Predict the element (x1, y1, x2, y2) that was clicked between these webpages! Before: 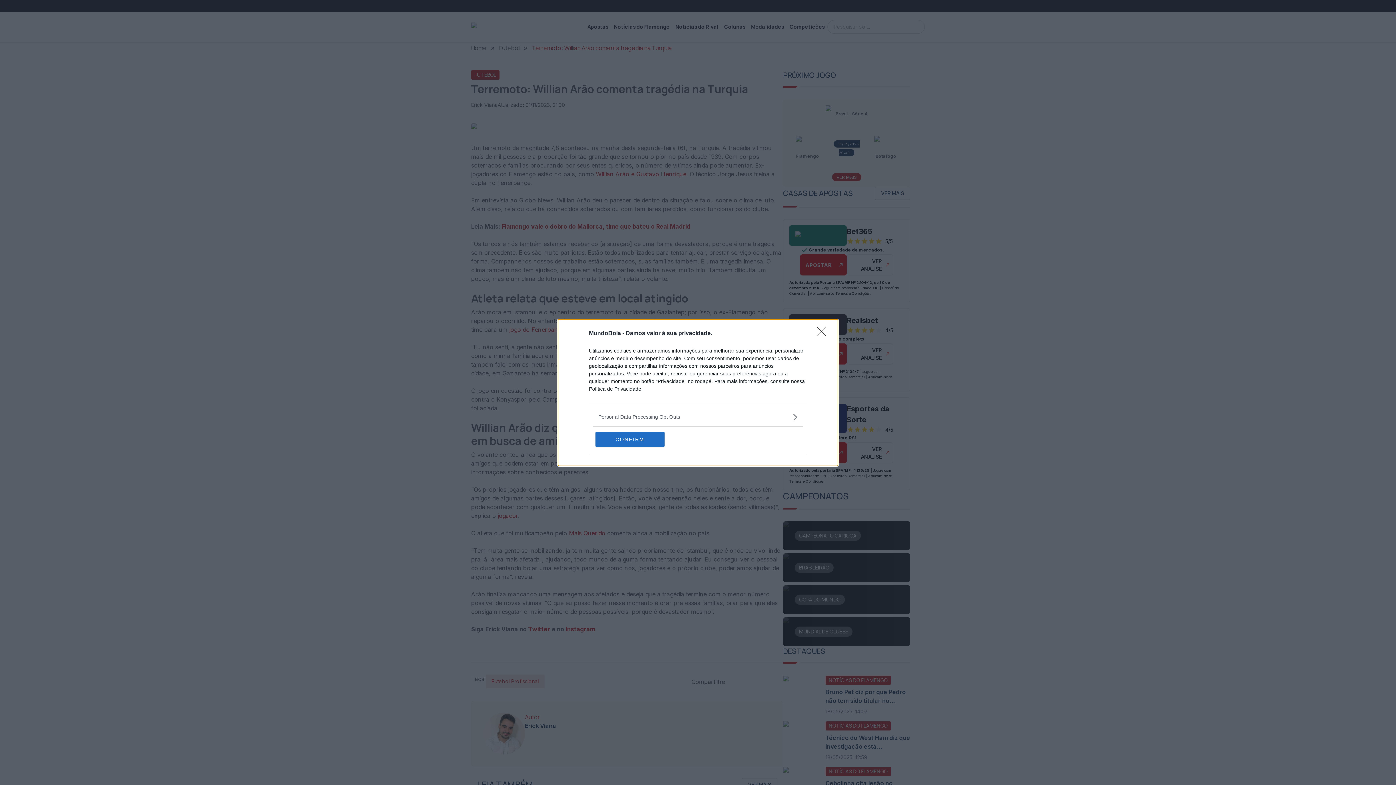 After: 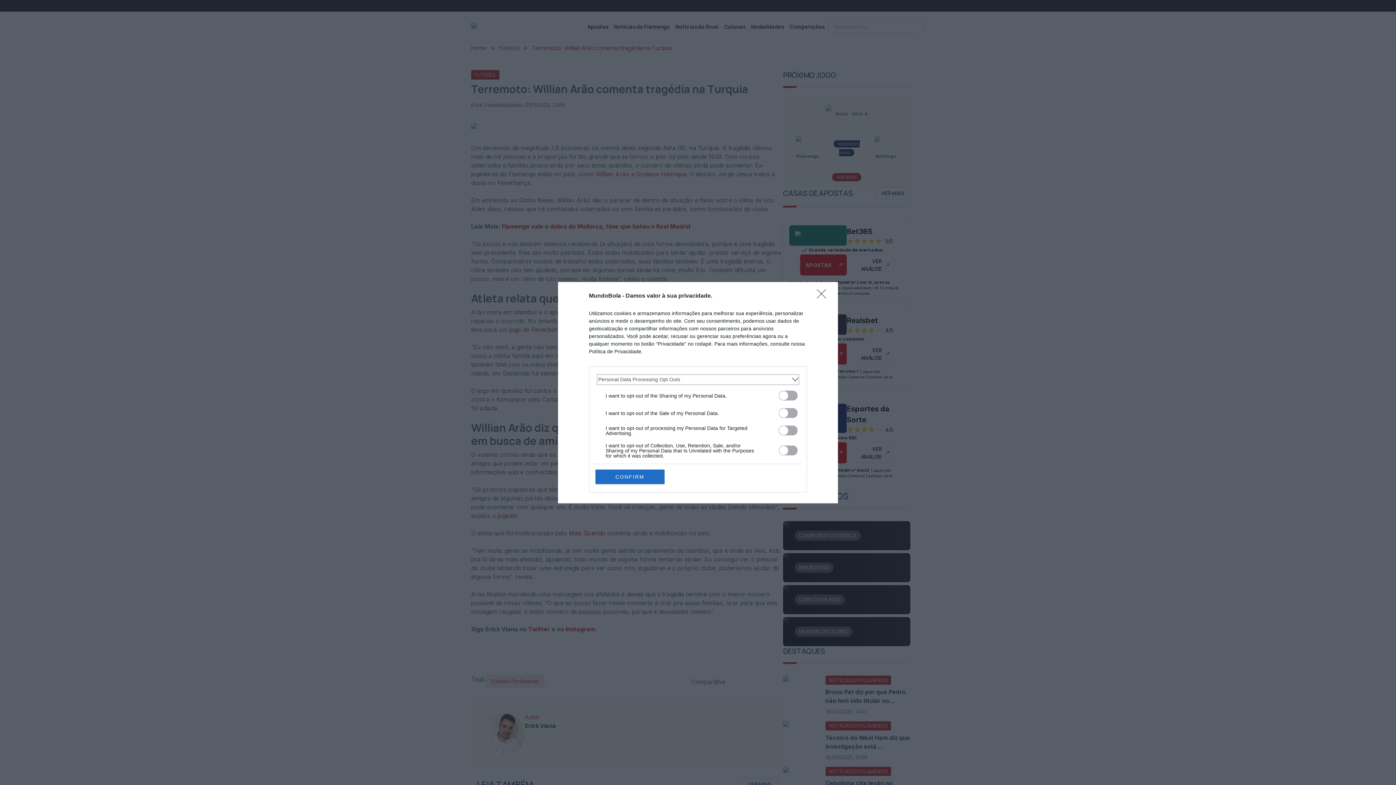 Action: bbox: (598, 413, 797, 420) label: Opt-Outs